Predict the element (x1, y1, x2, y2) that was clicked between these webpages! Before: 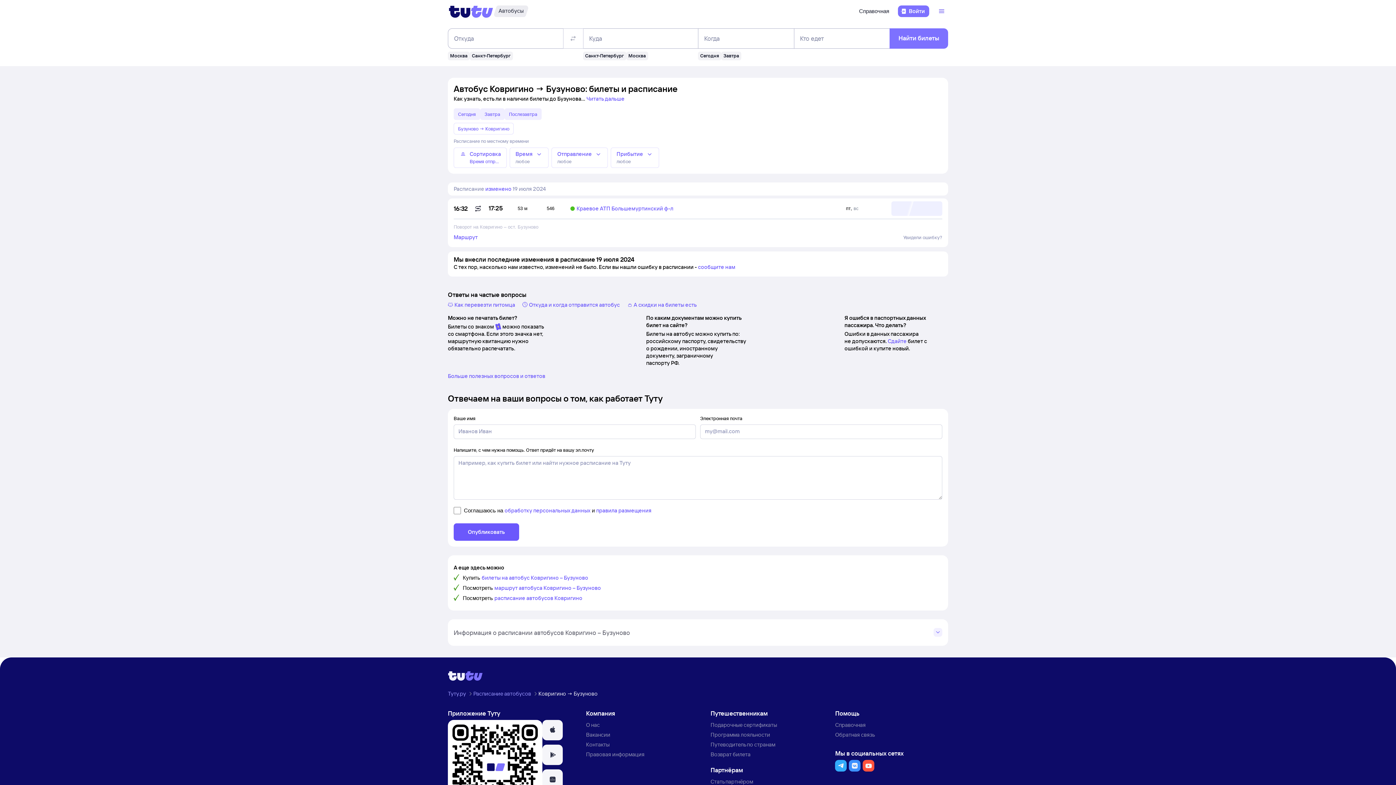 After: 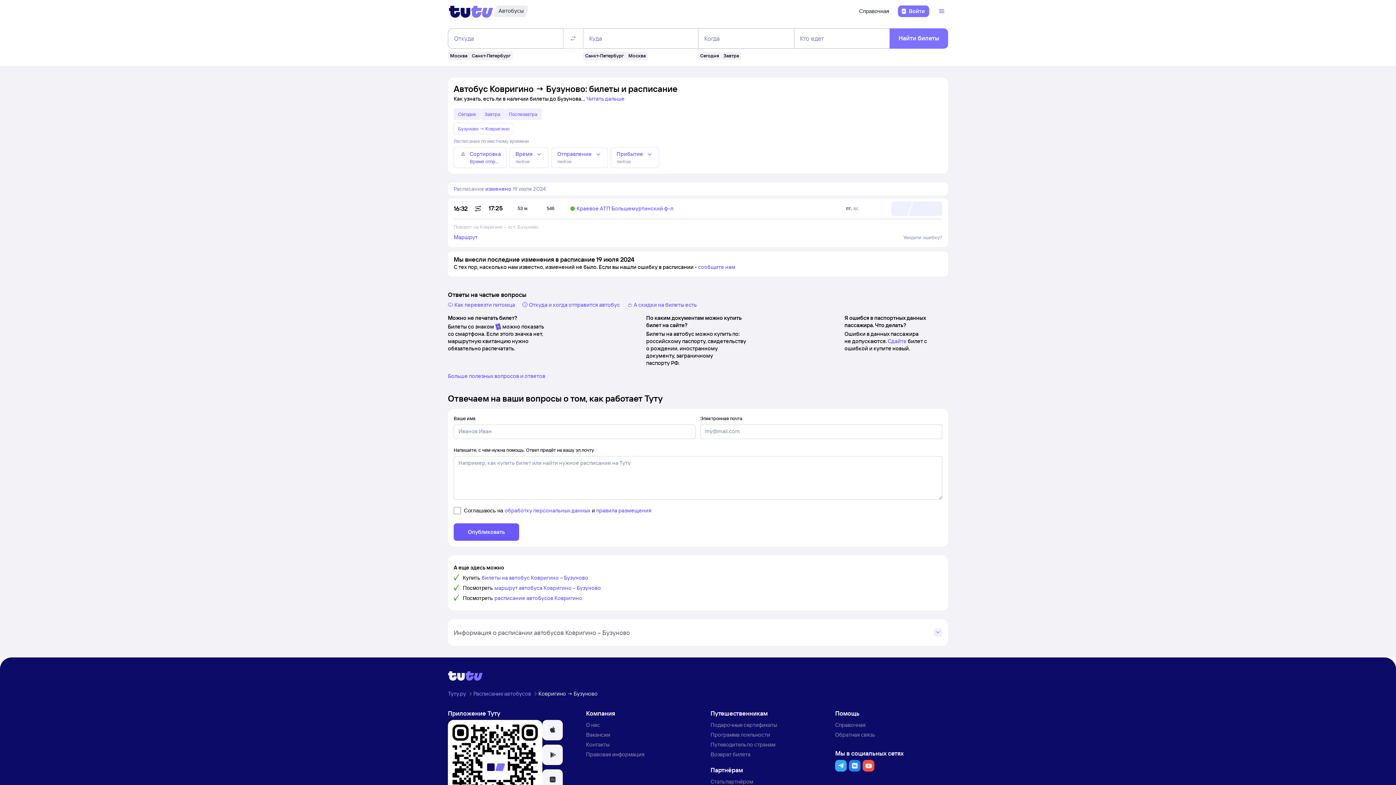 Action: bbox: (849, 760, 860, 772) label: Туту во ВКонтакте